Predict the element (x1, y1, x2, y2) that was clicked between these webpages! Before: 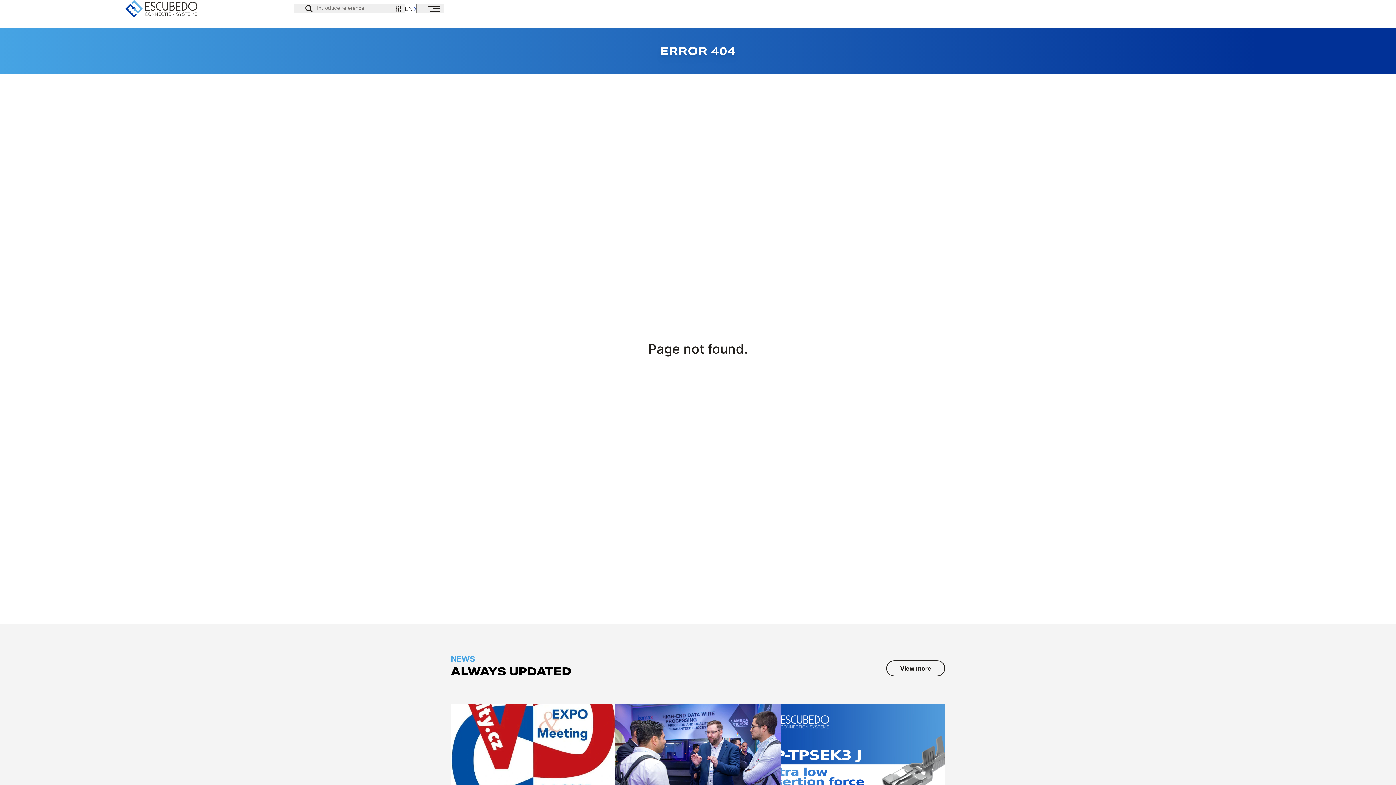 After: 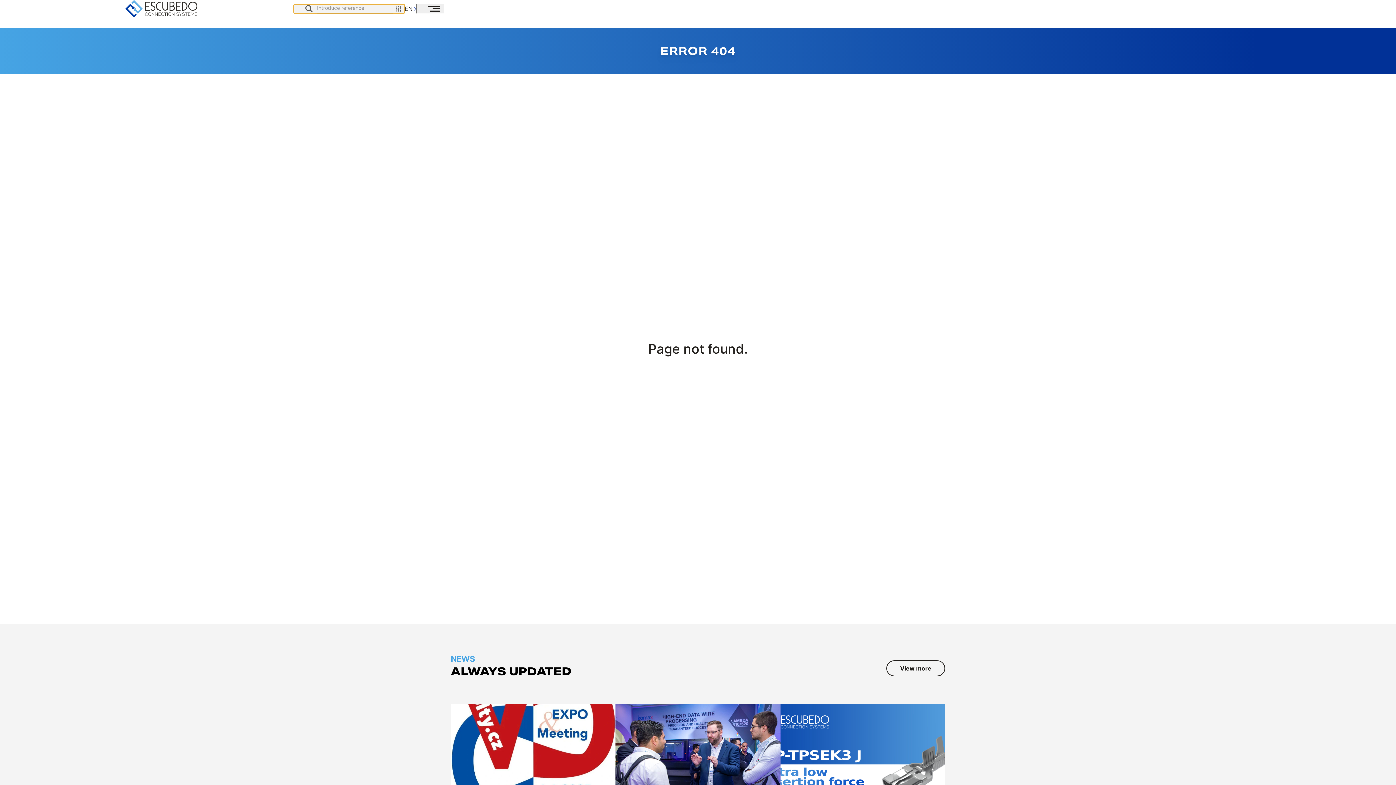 Action: bbox: (293, 4, 404, 13) label: Introduce reference